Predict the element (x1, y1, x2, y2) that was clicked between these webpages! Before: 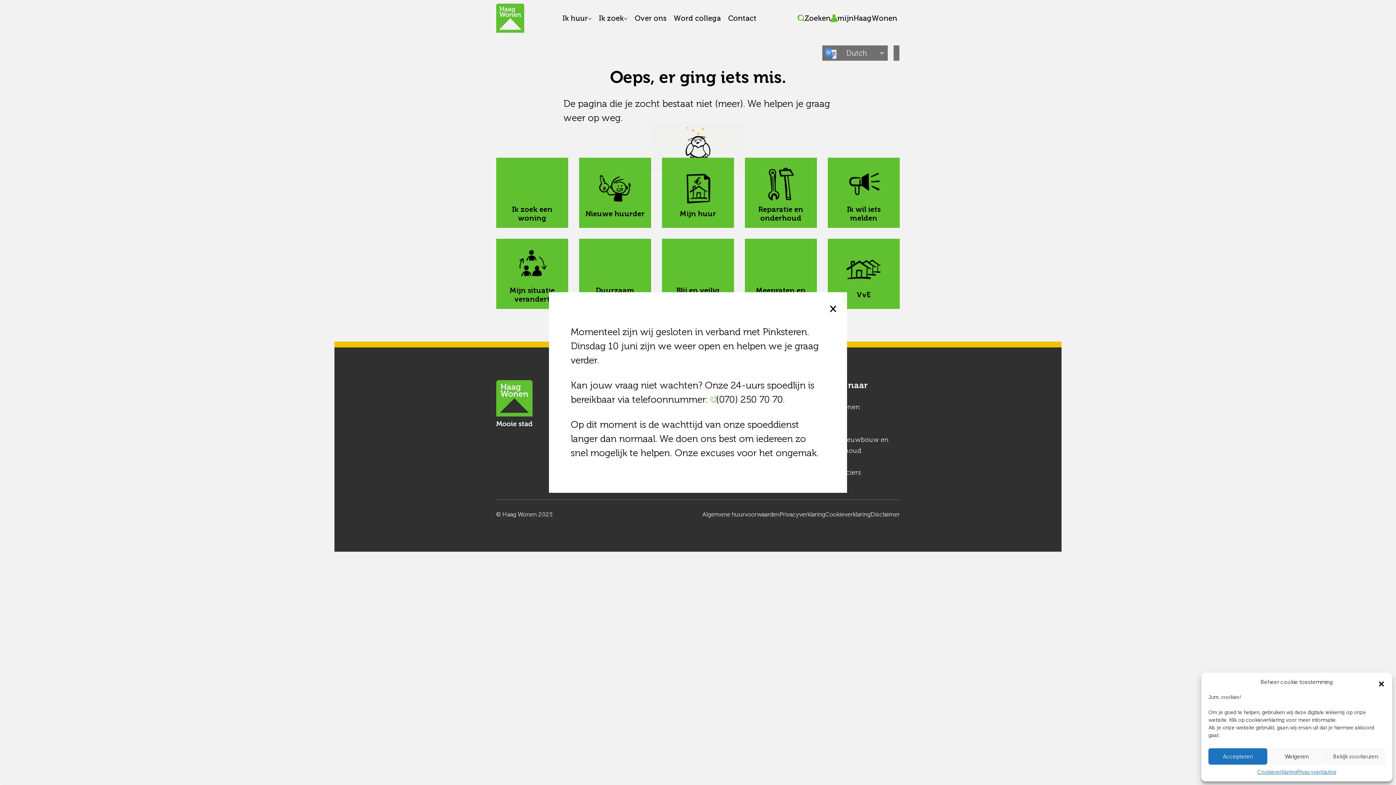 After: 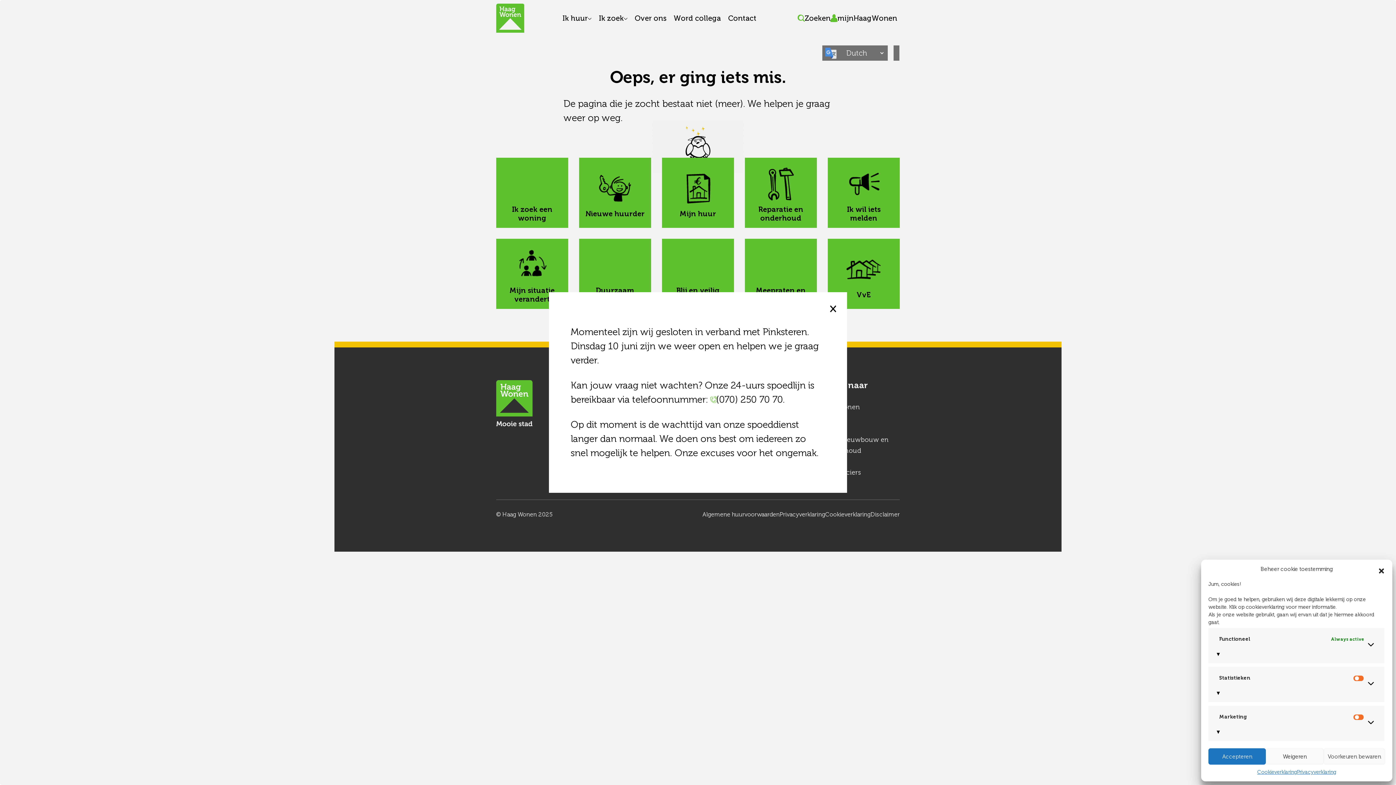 Action: bbox: (1326, 748, 1385, 765) label: Bekijk voorkeuren